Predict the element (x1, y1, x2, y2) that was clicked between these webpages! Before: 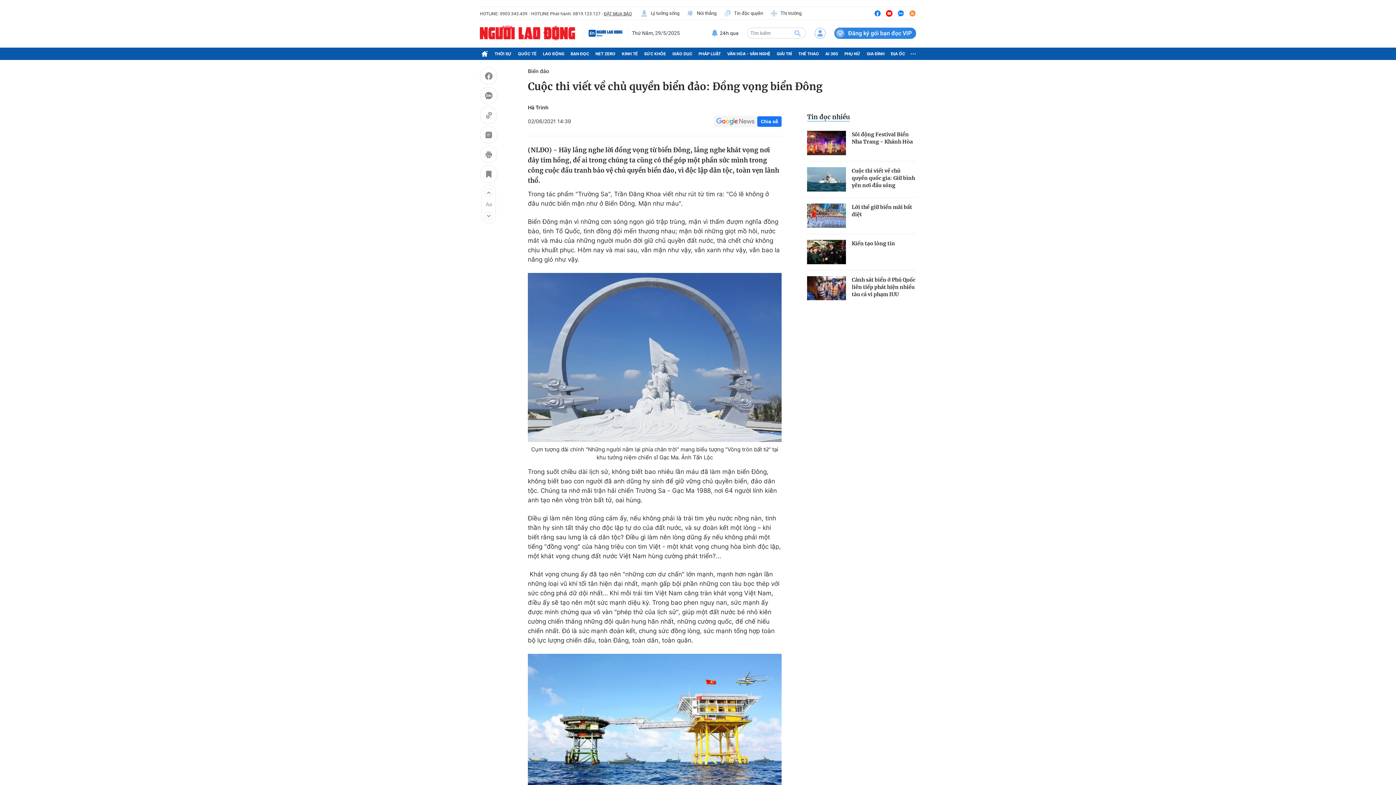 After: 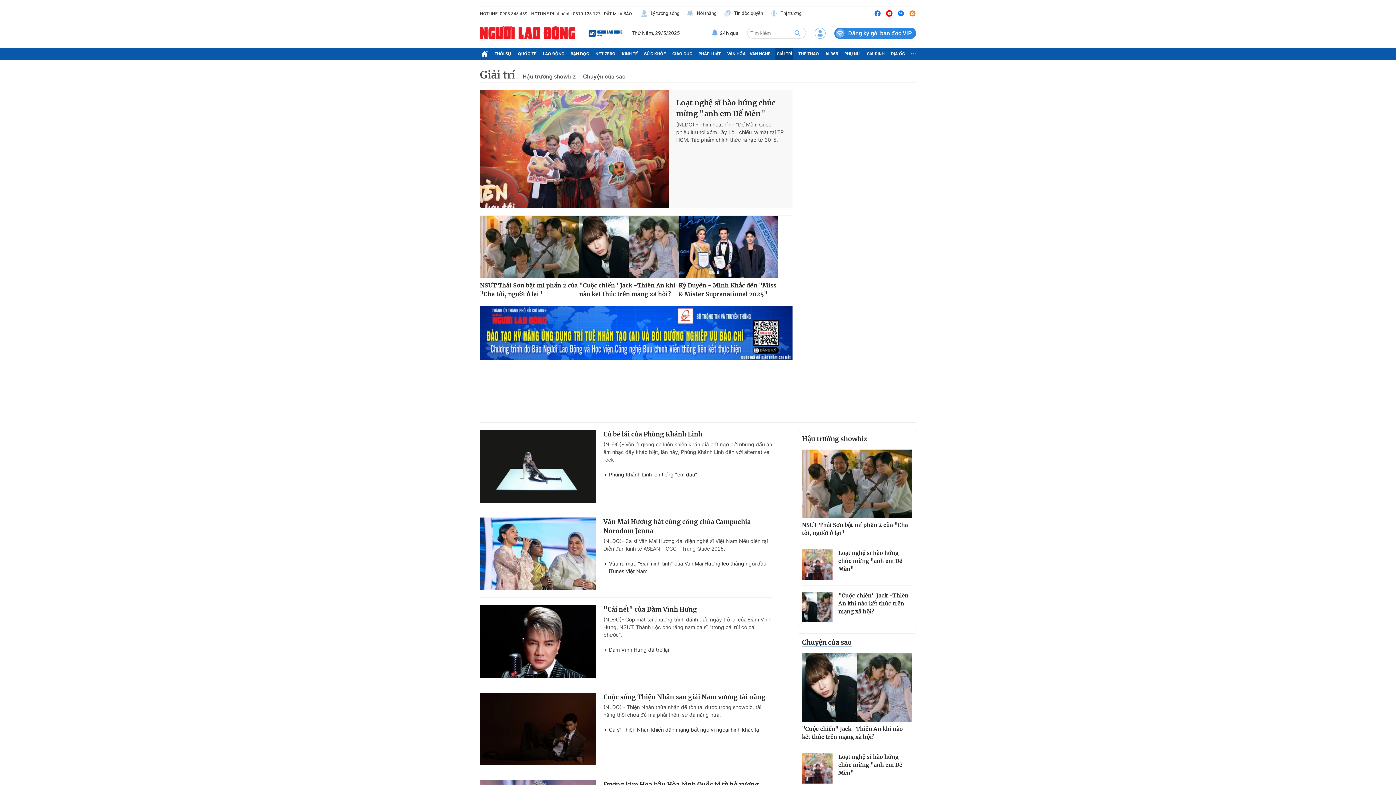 Action: label: GIẢI TRÍ bbox: (775, 47, 793, 60)